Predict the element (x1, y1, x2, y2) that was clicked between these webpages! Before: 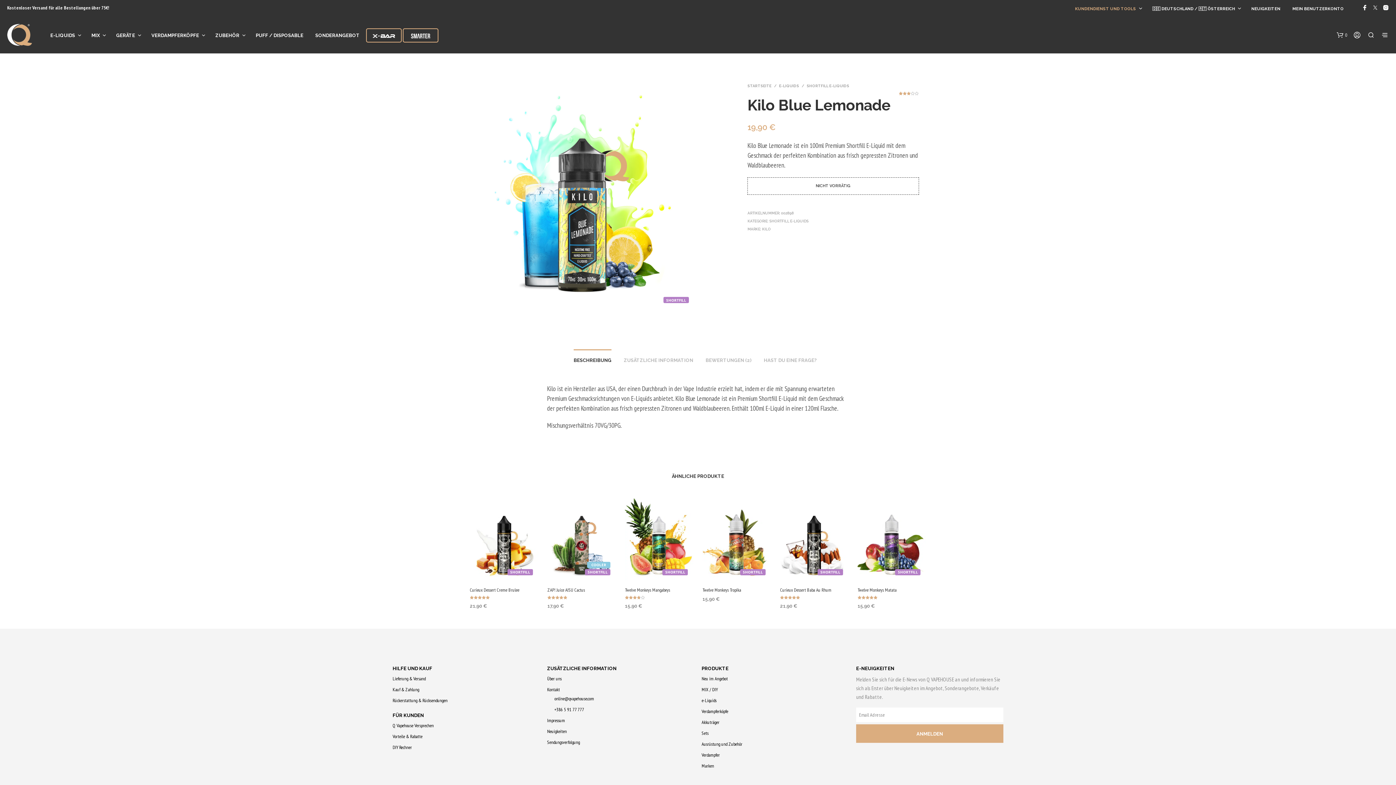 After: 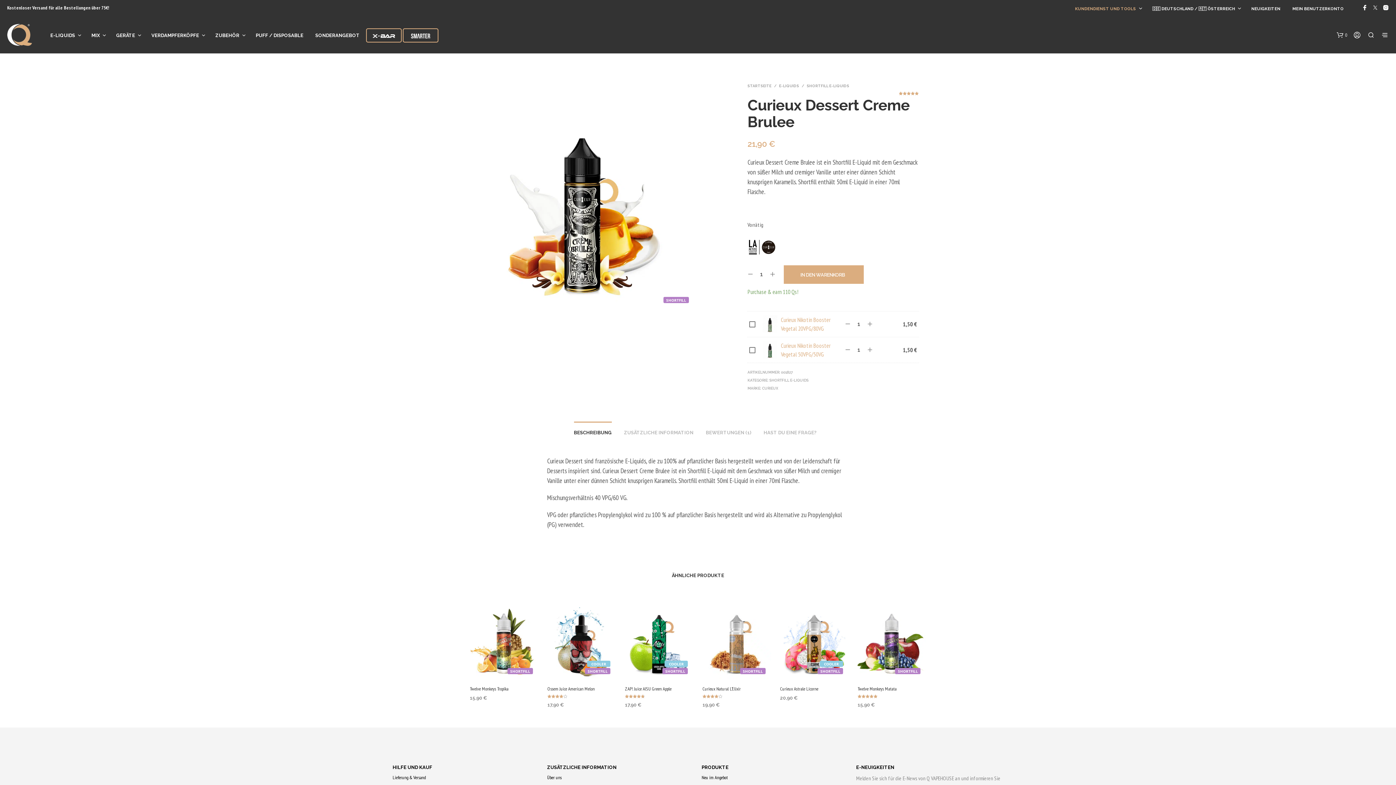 Action: label: Curieux Dessert Creme Brulee bbox: (470, 587, 519, 593)